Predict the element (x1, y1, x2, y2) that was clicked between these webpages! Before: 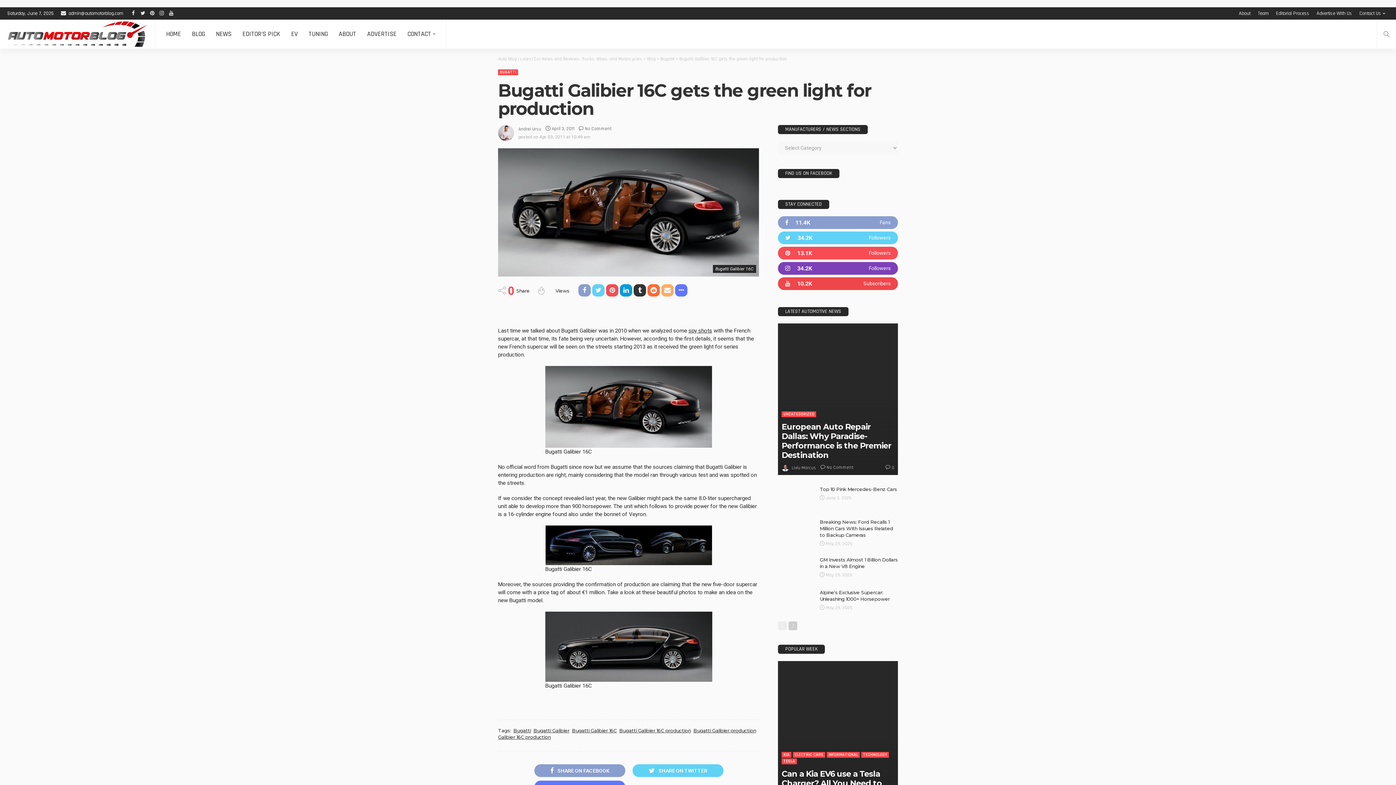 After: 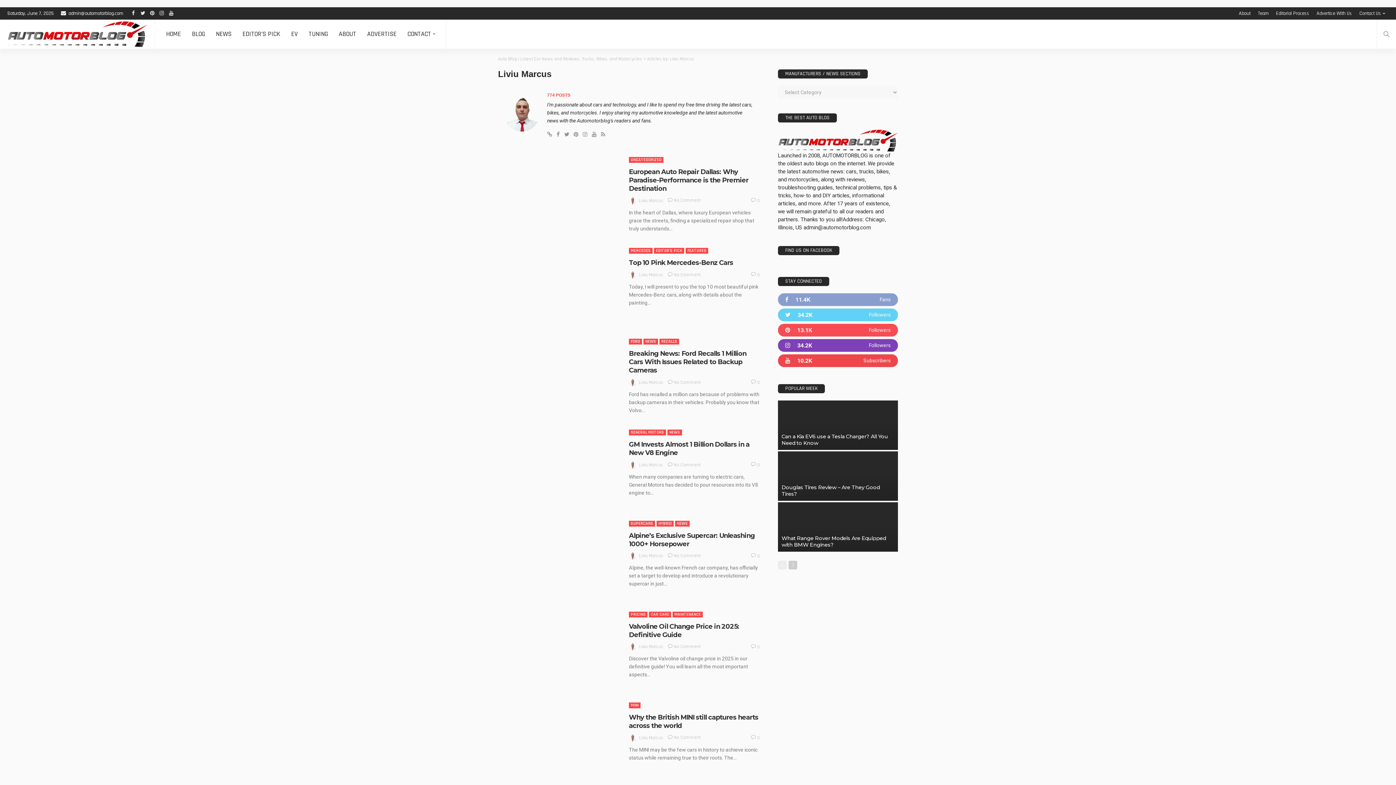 Action: bbox: (792, 464, 816, 471) label: Liviu Marcus